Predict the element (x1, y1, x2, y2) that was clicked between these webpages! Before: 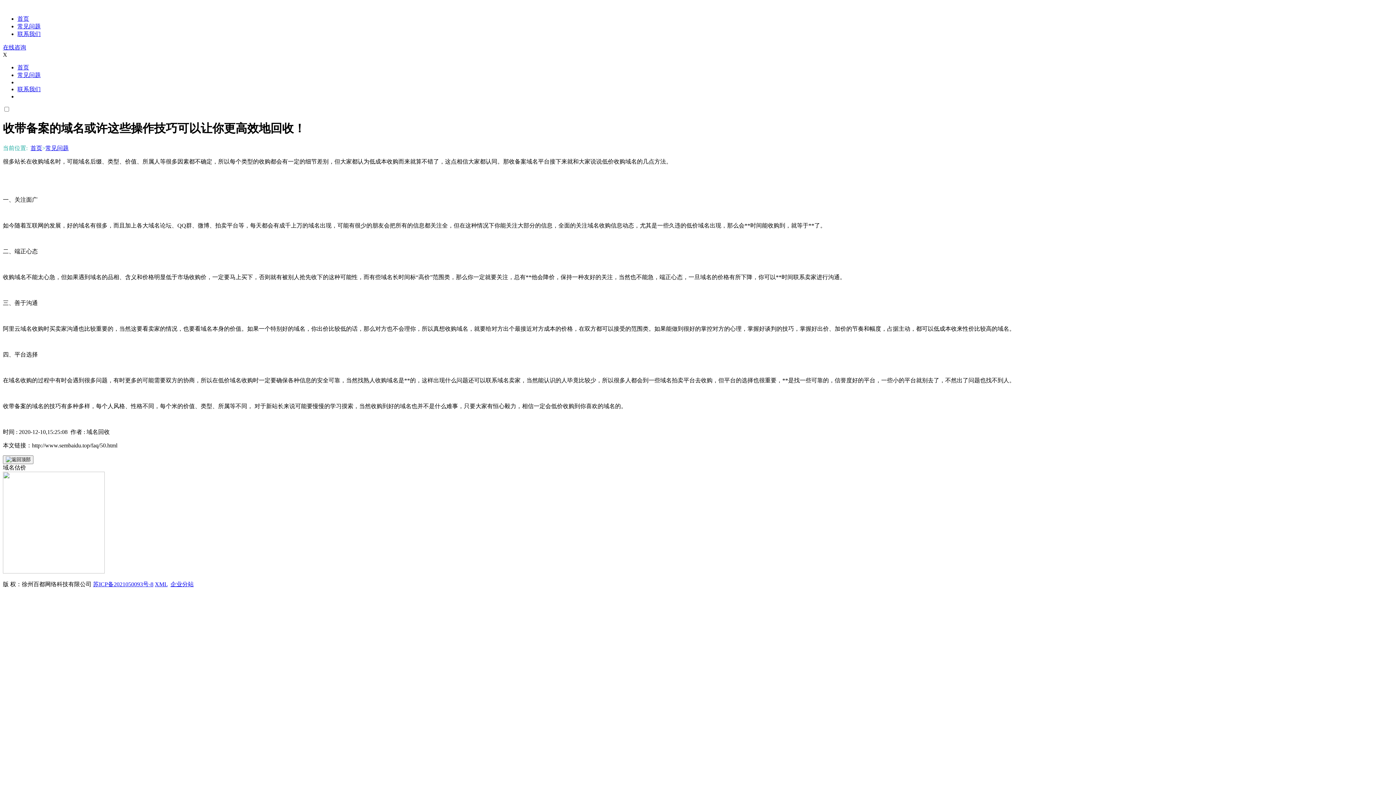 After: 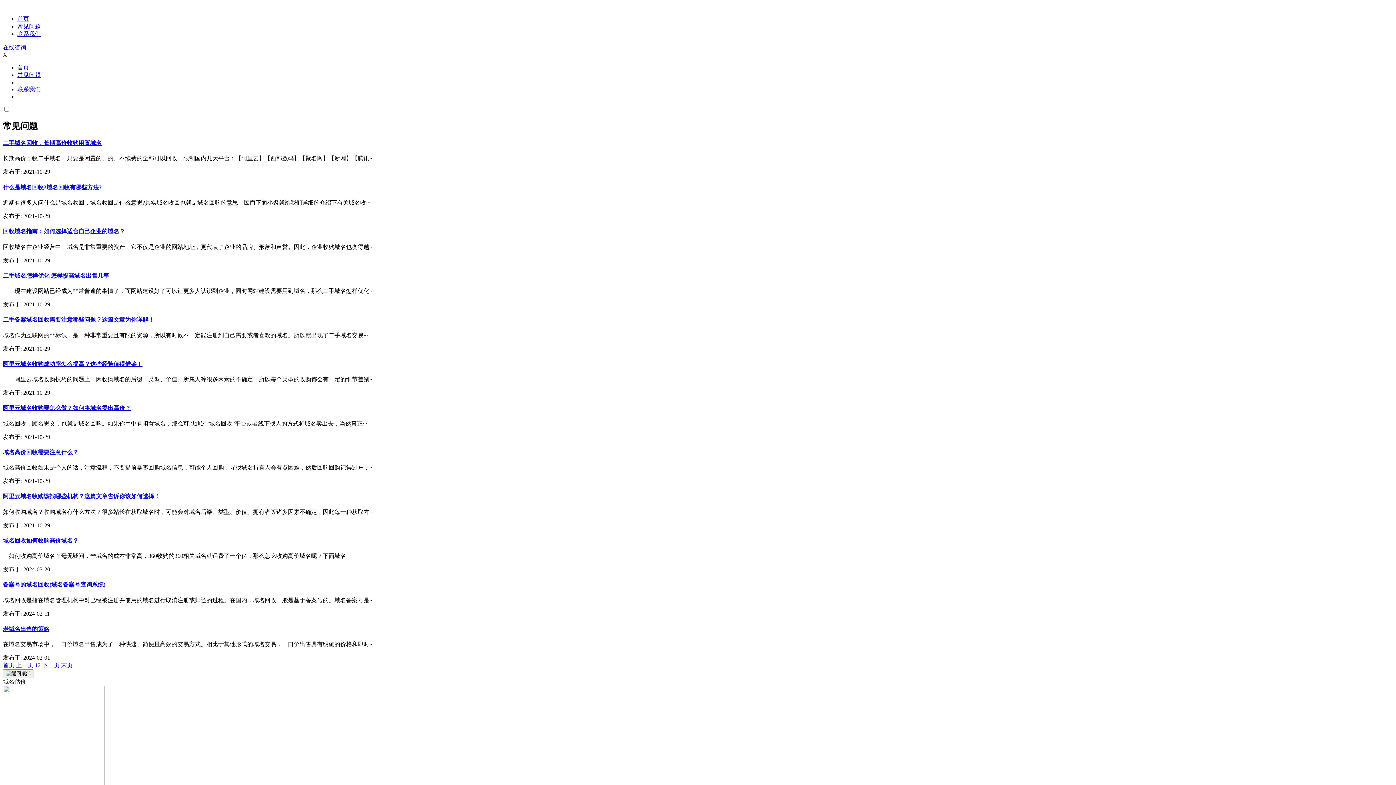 Action: label: 常见问题 bbox: (17, 72, 40, 78)